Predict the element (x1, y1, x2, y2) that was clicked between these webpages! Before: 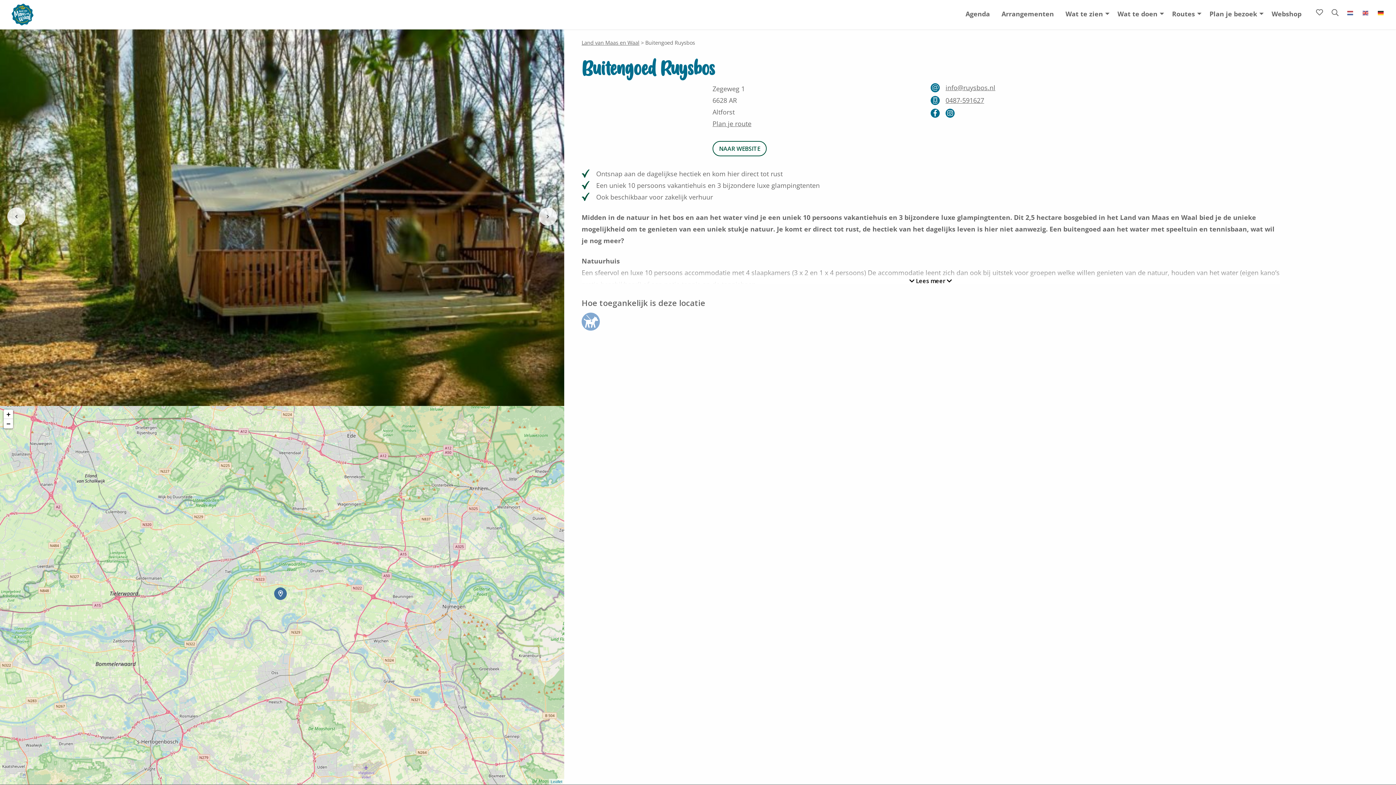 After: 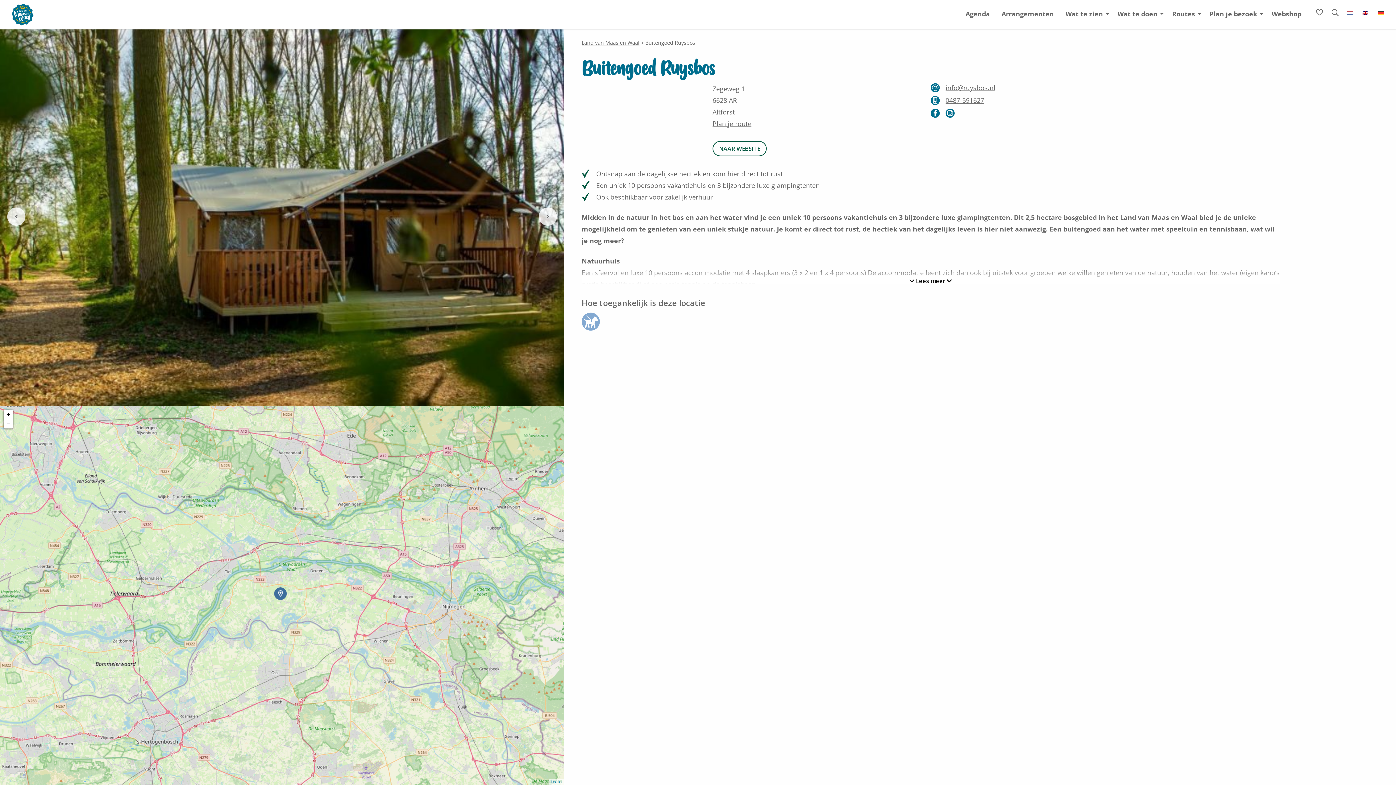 Action: bbox: (1362, 7, 1369, 17)